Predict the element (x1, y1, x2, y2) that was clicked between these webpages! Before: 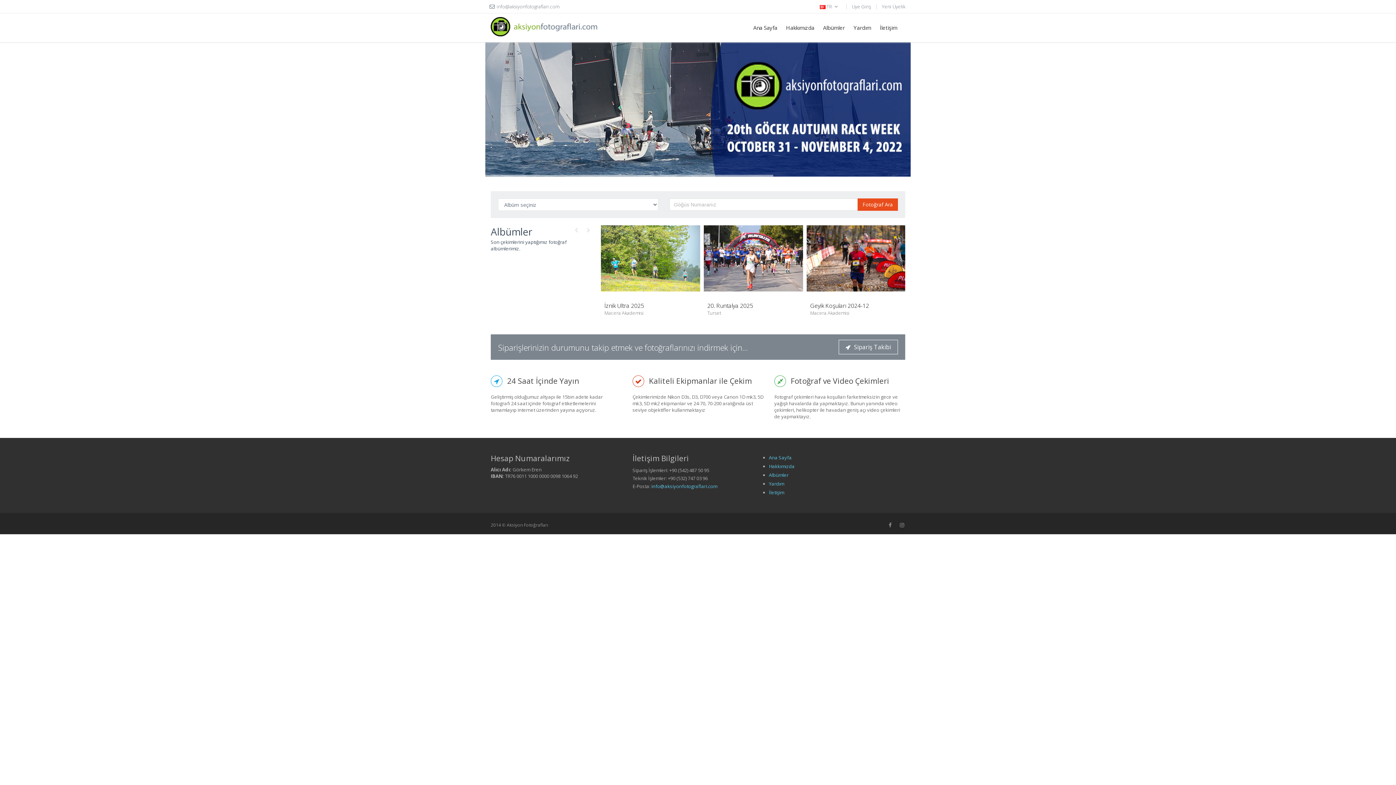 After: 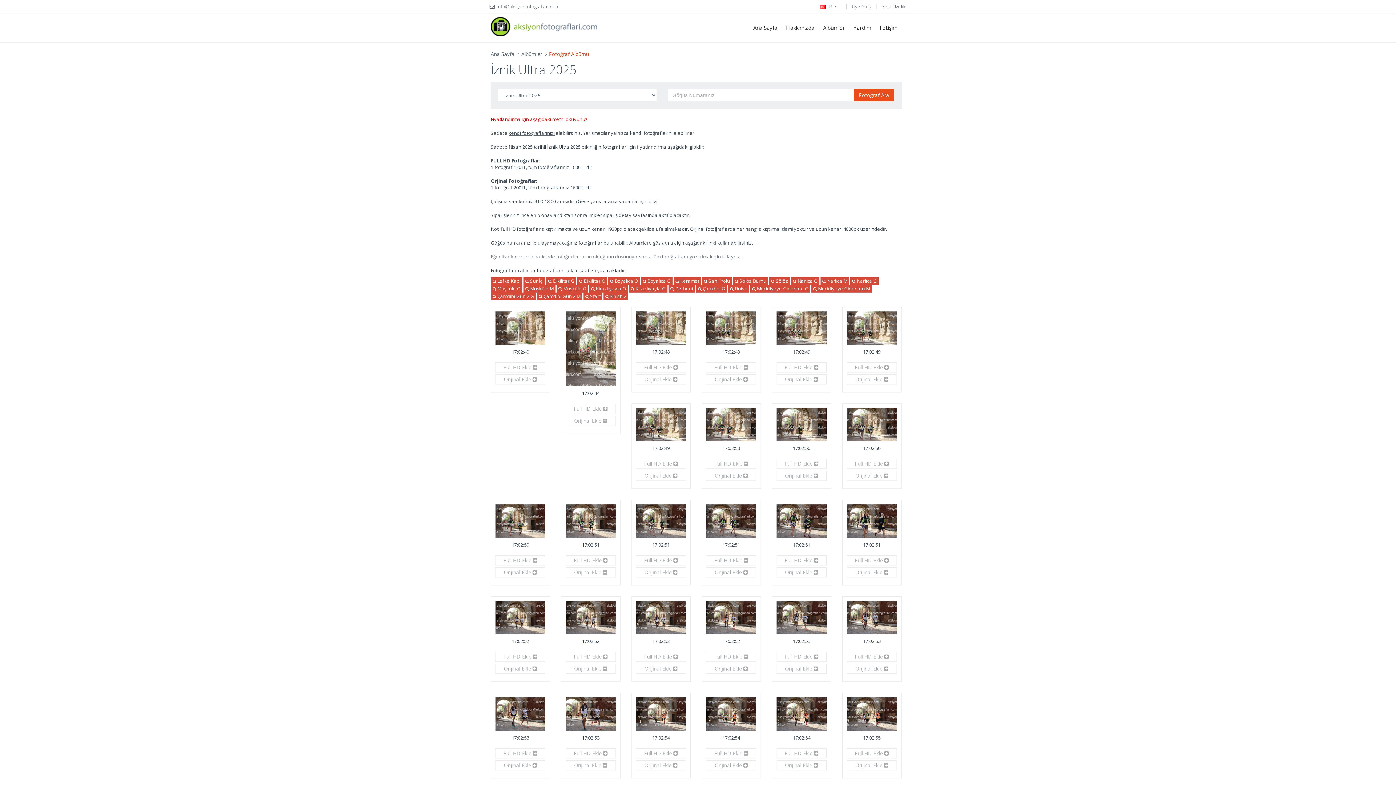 Action: bbox: (600, 298, 700, 319) label: İznik Ultra 2025
Macera Akademisi